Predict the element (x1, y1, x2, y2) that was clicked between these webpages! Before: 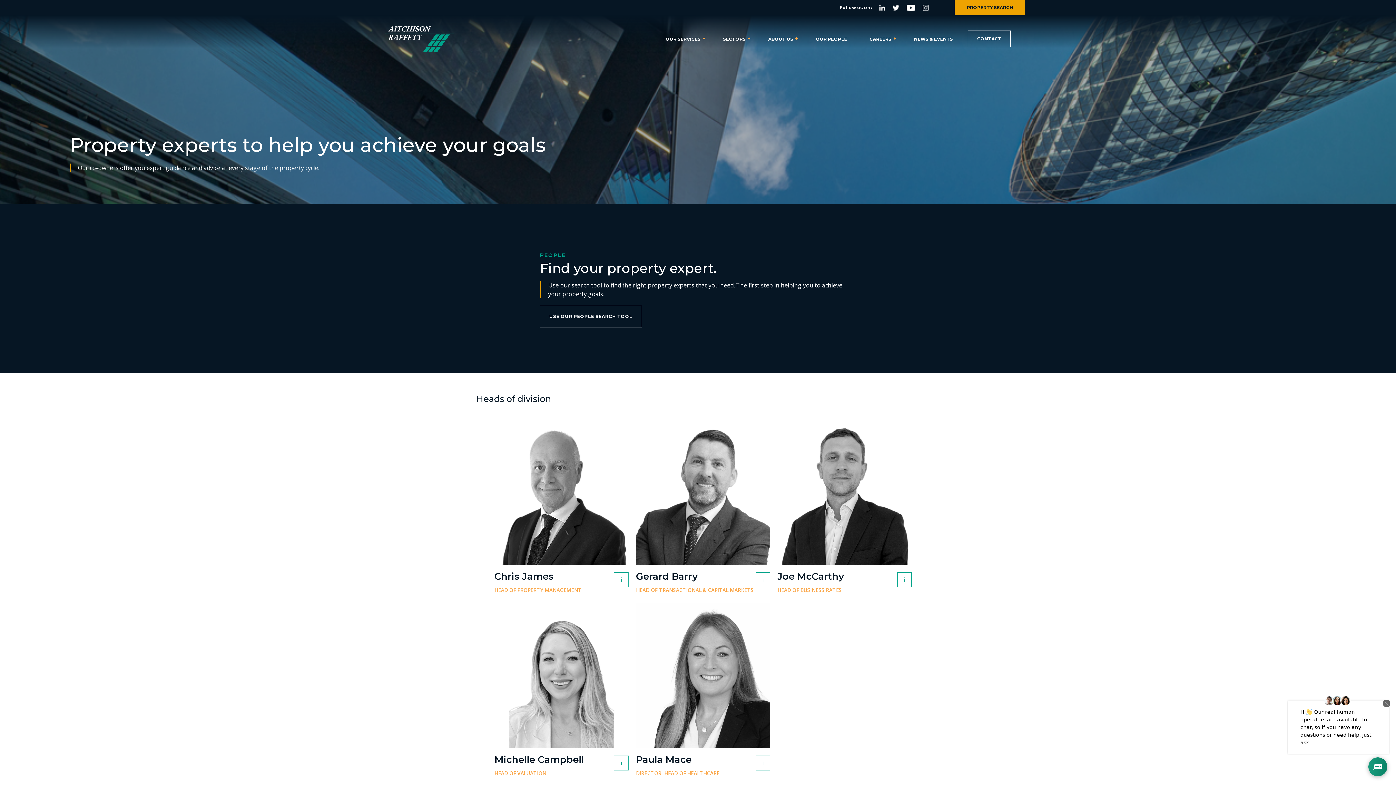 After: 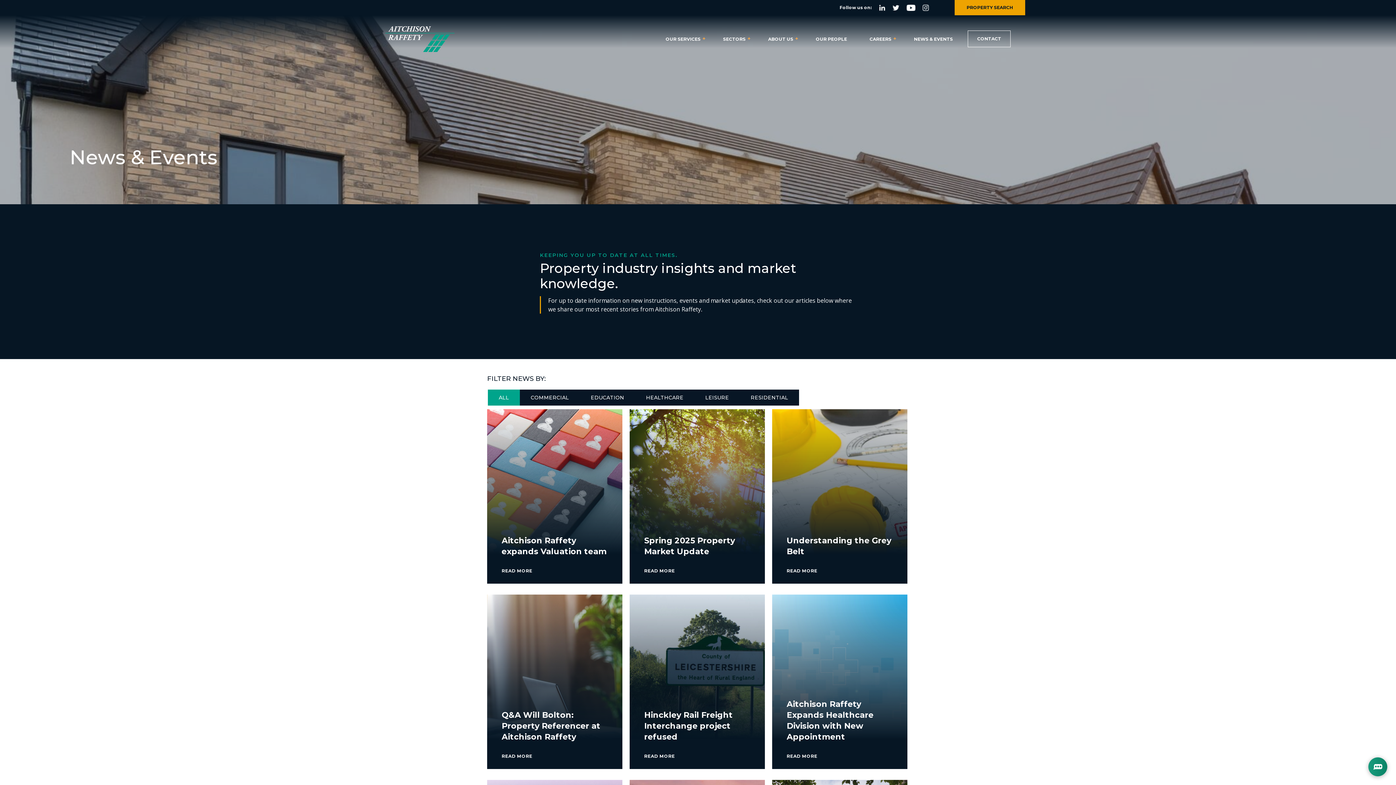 Action: bbox: (902, 30, 964, 47) label: NEWS & EVENTS